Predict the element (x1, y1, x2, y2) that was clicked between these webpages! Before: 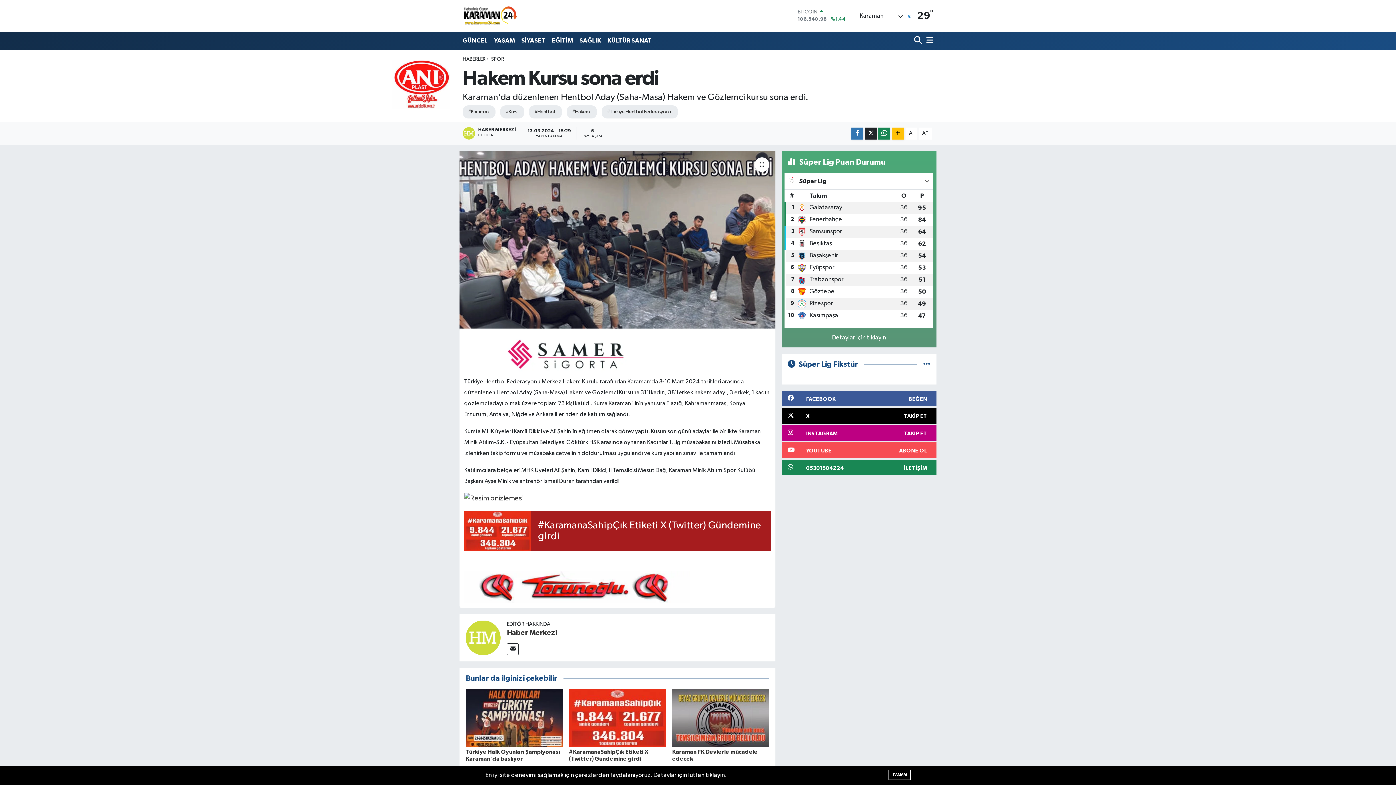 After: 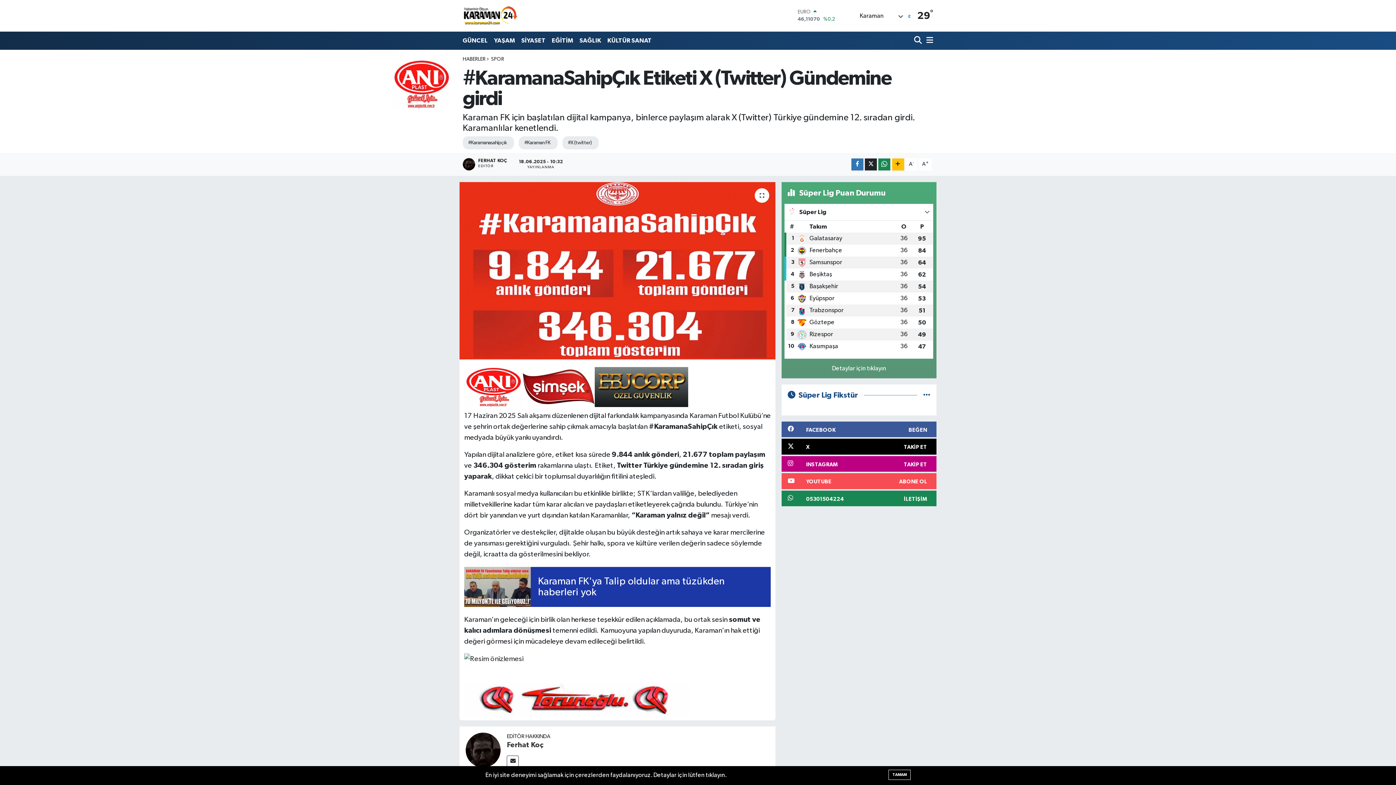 Action: bbox: (569, 715, 666, 721)